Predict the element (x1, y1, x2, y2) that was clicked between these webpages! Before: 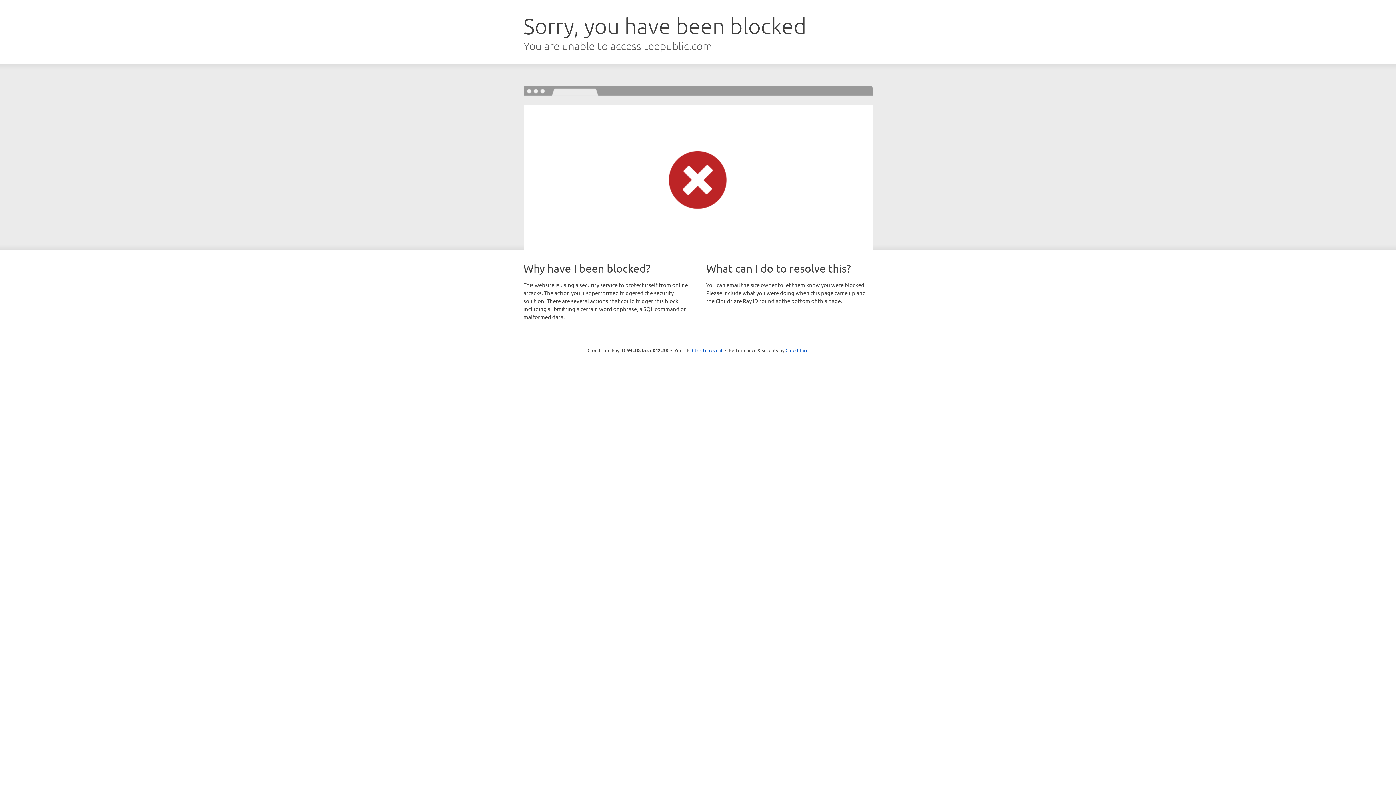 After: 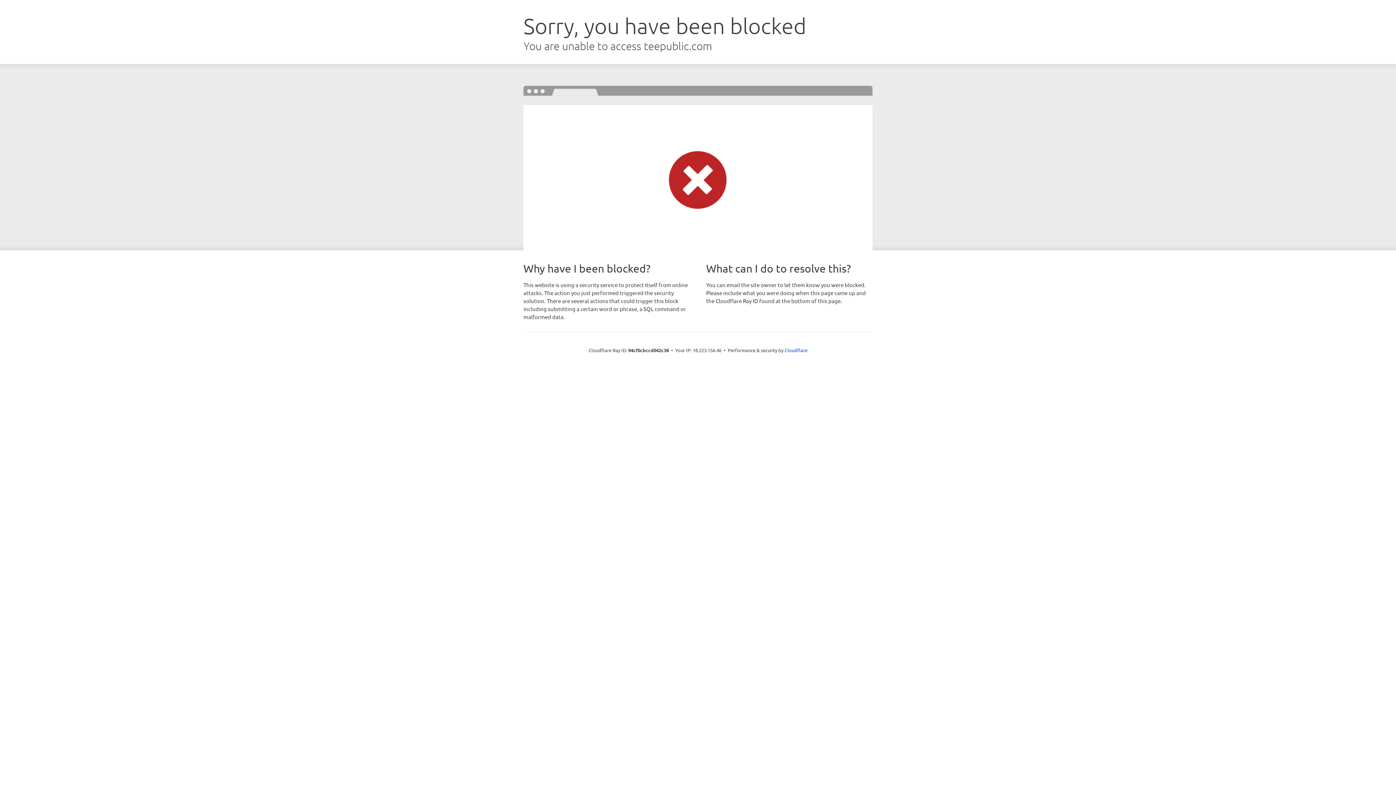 Action: bbox: (692, 346, 722, 353) label: Click to reveal